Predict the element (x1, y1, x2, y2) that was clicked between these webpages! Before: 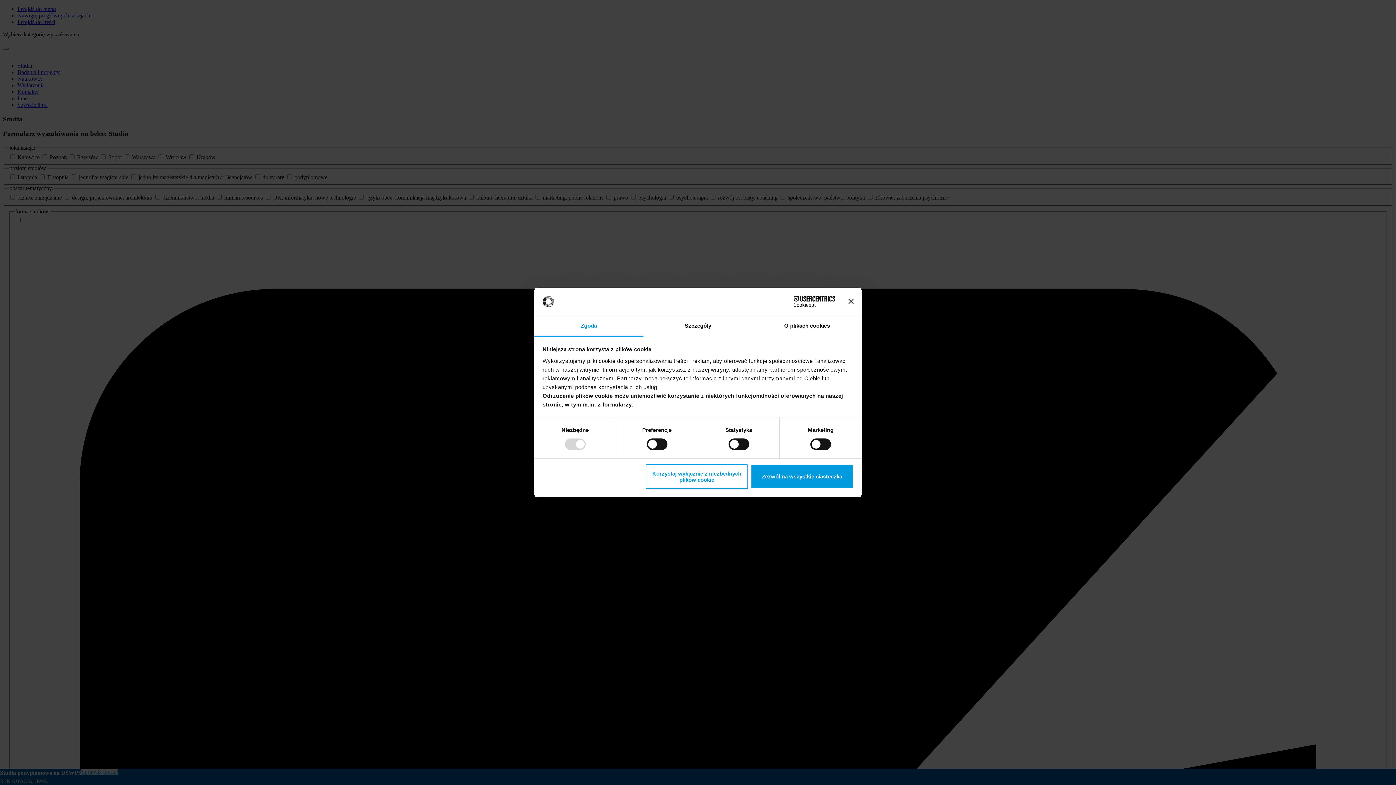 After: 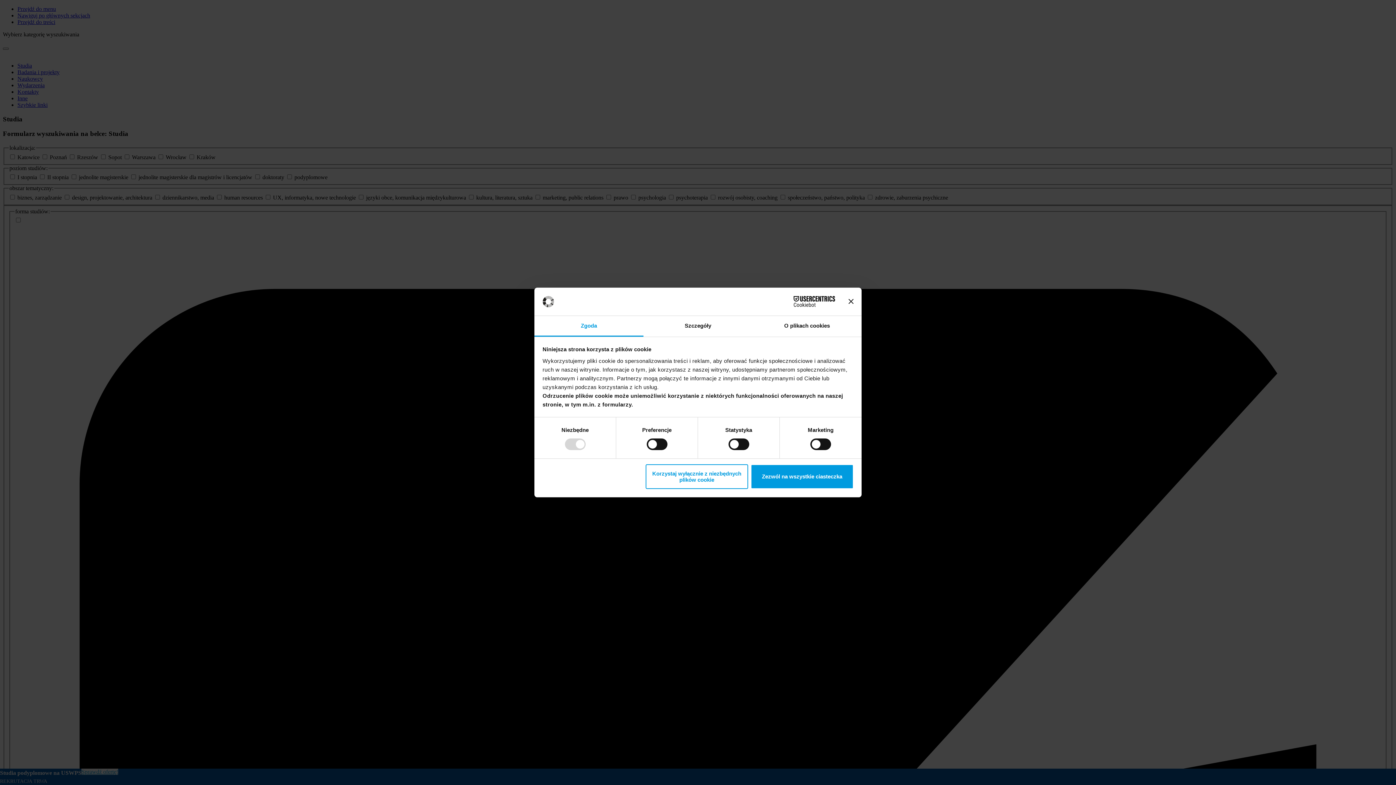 Action: label: Zgoda bbox: (534, 316, 643, 336)